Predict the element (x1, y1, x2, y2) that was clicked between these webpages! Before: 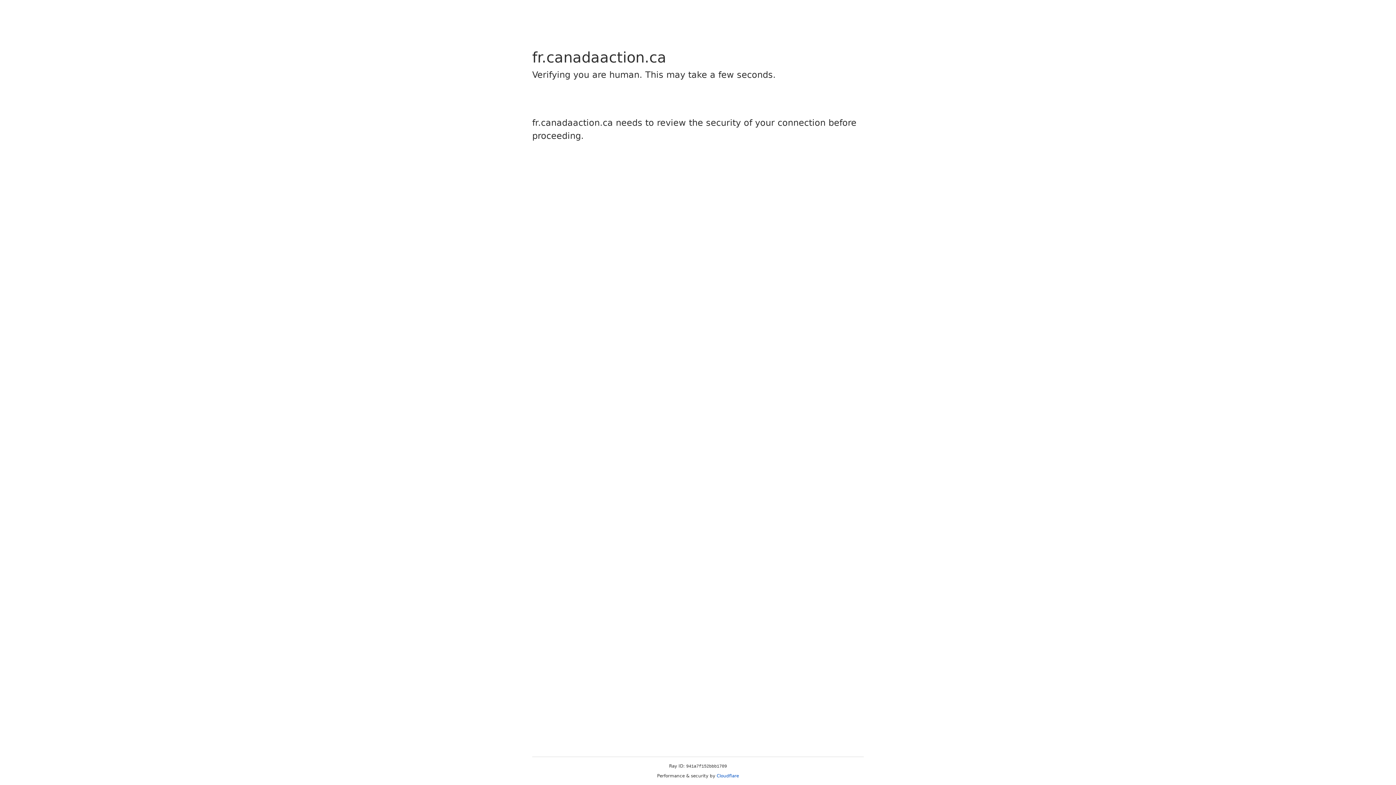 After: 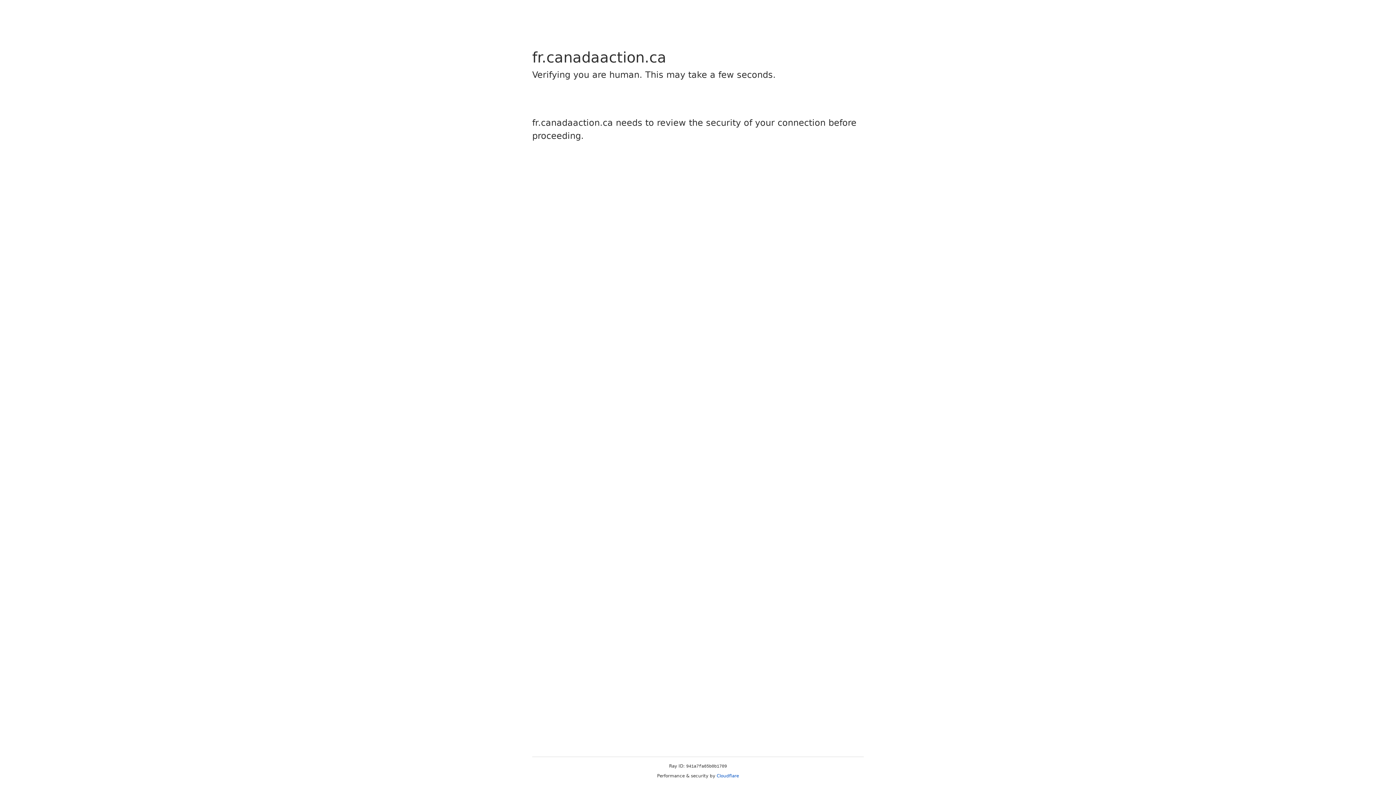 Action: bbox: (716, 773, 739, 778) label: Cloudflare